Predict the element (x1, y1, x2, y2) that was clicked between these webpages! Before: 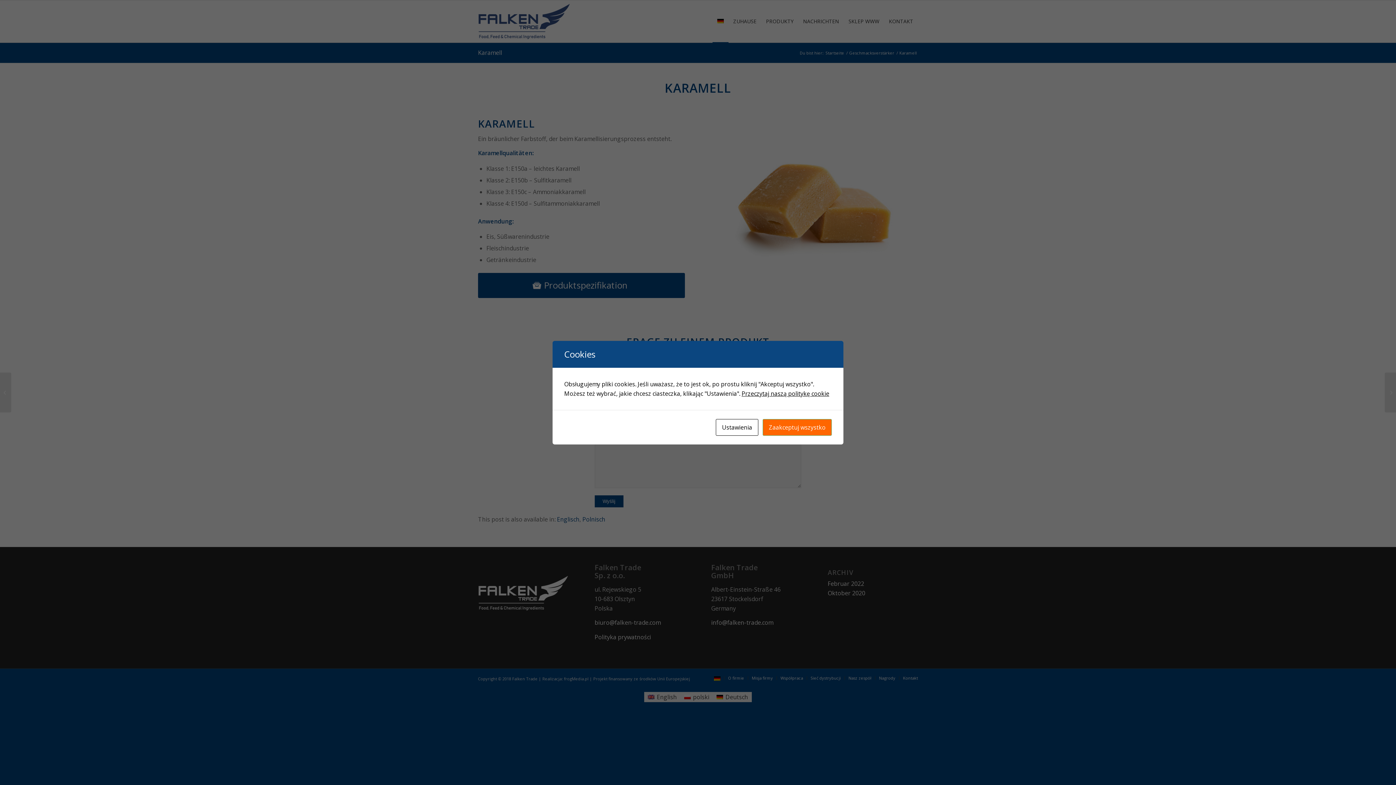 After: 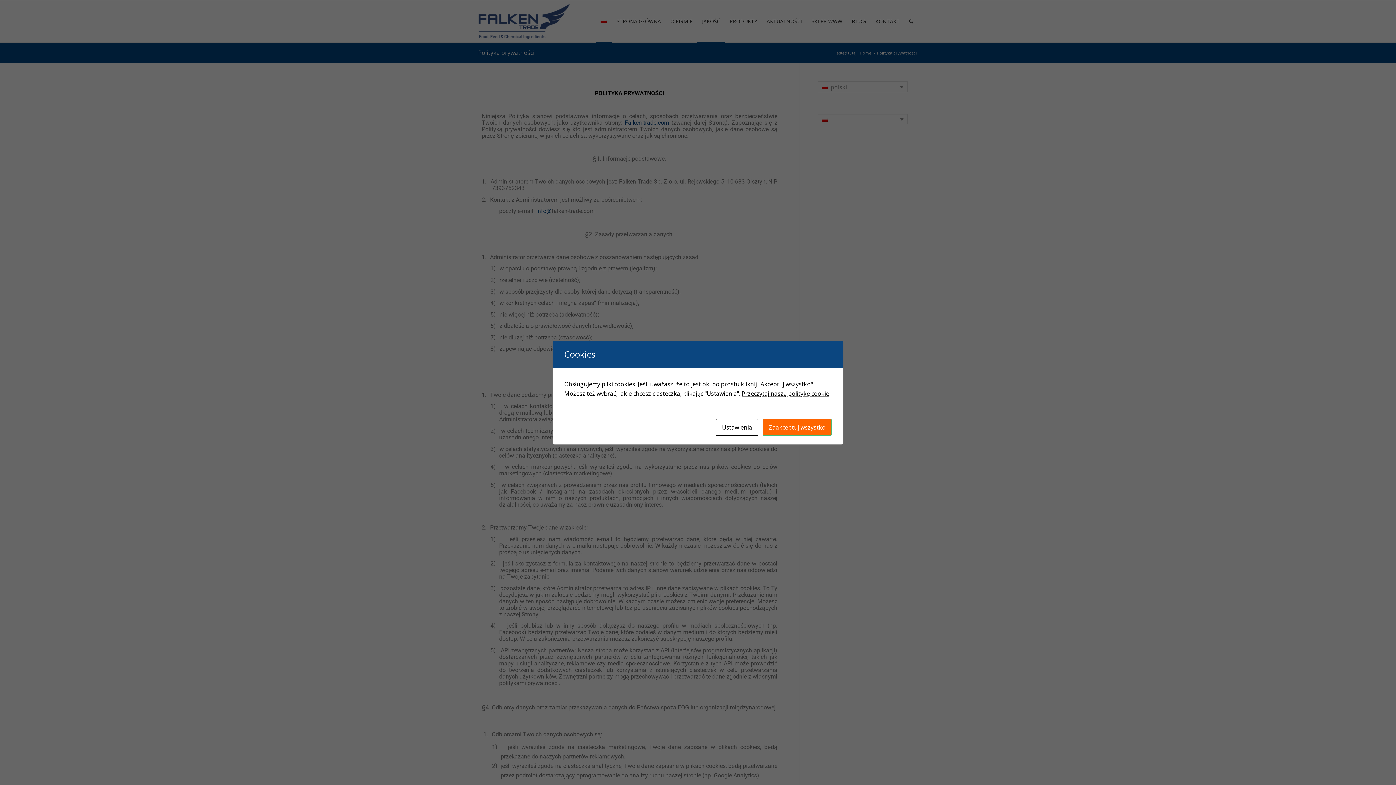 Action: bbox: (741, 389, 829, 397) label: Przeczytaj naszą politykę cookie